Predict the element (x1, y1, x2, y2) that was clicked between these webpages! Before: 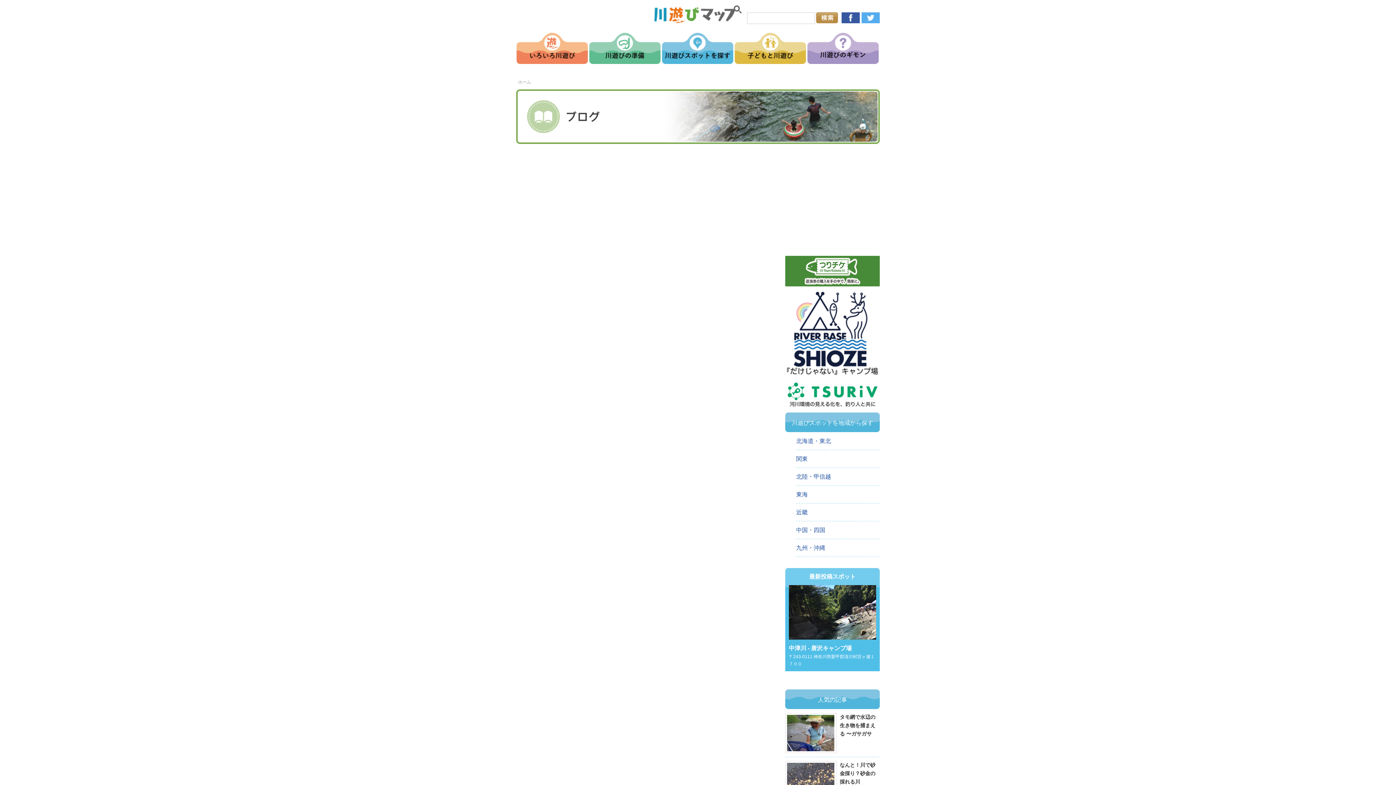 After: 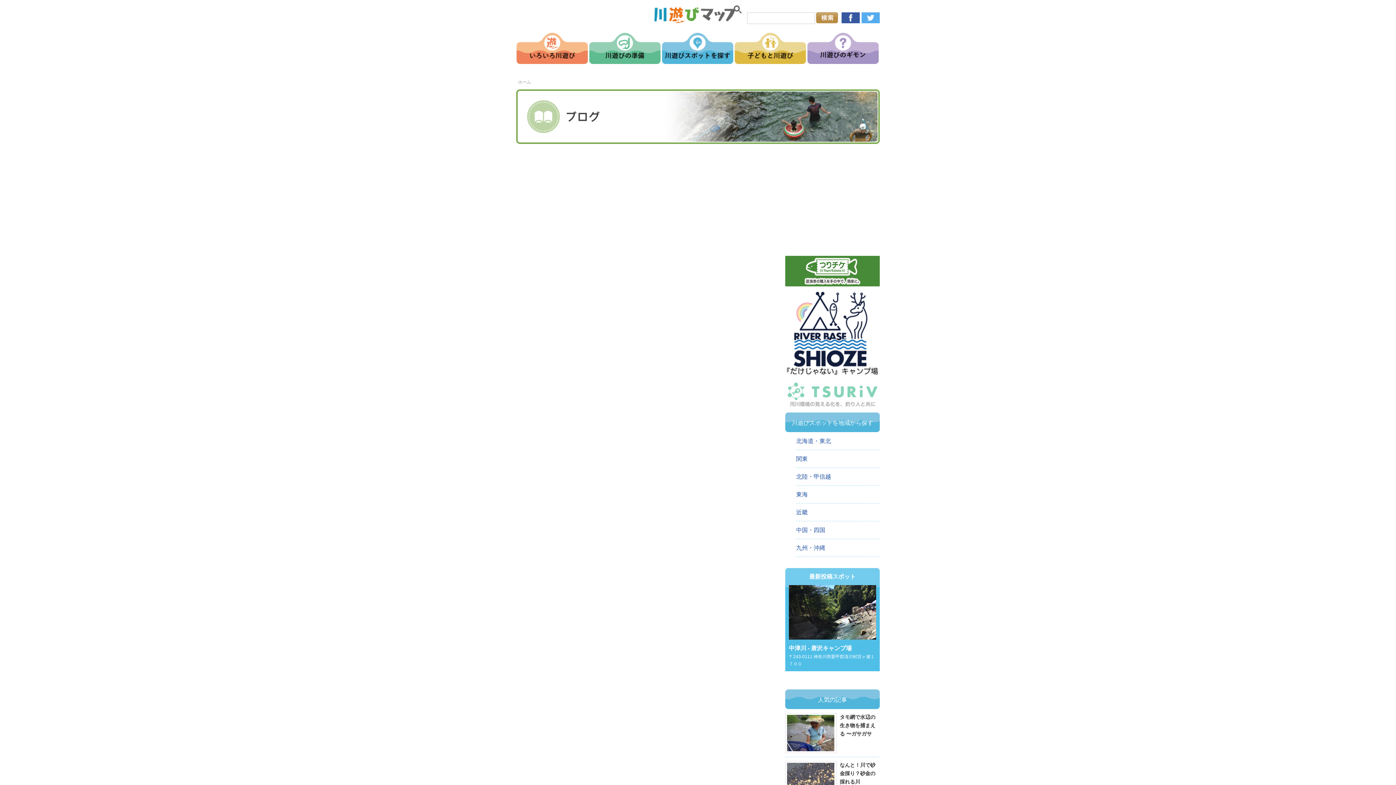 Action: bbox: (785, 382, 880, 388)